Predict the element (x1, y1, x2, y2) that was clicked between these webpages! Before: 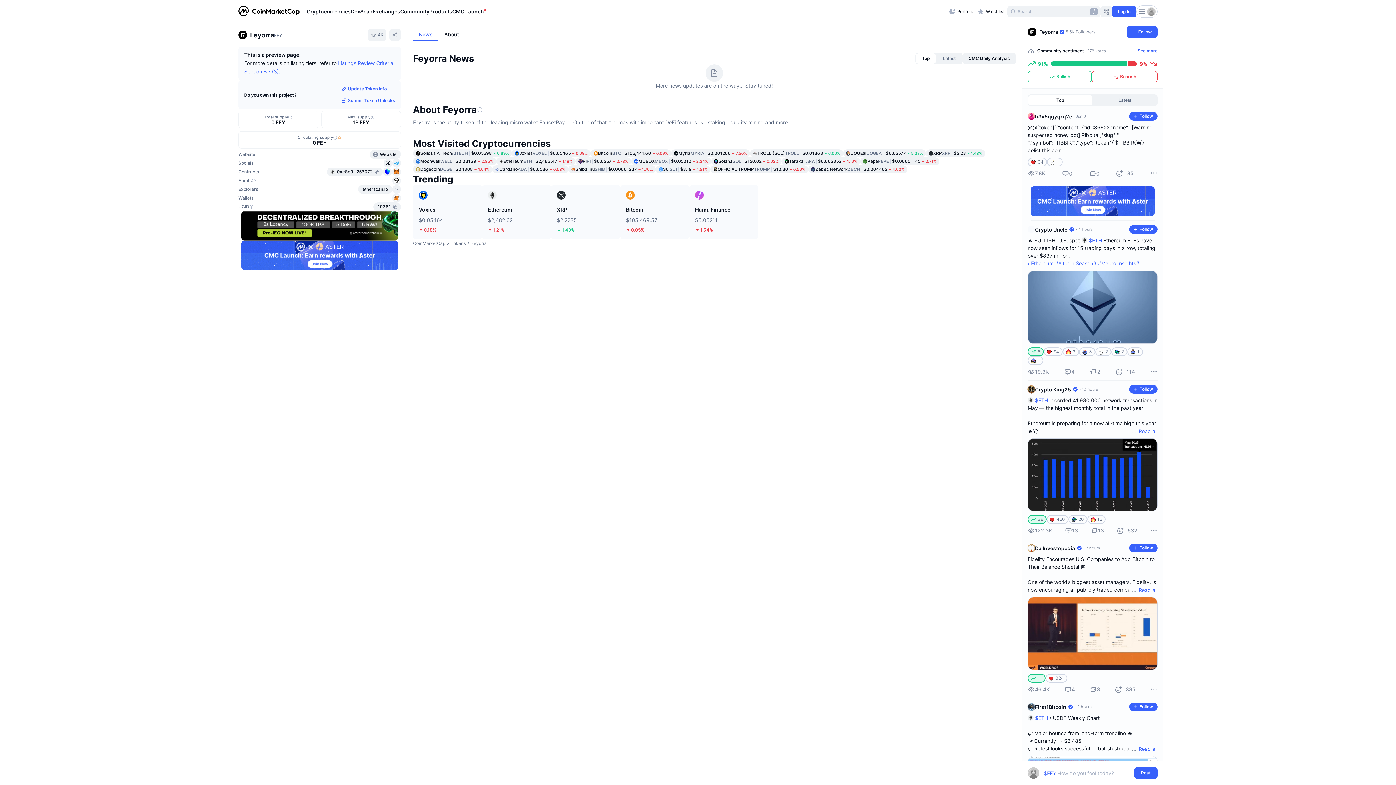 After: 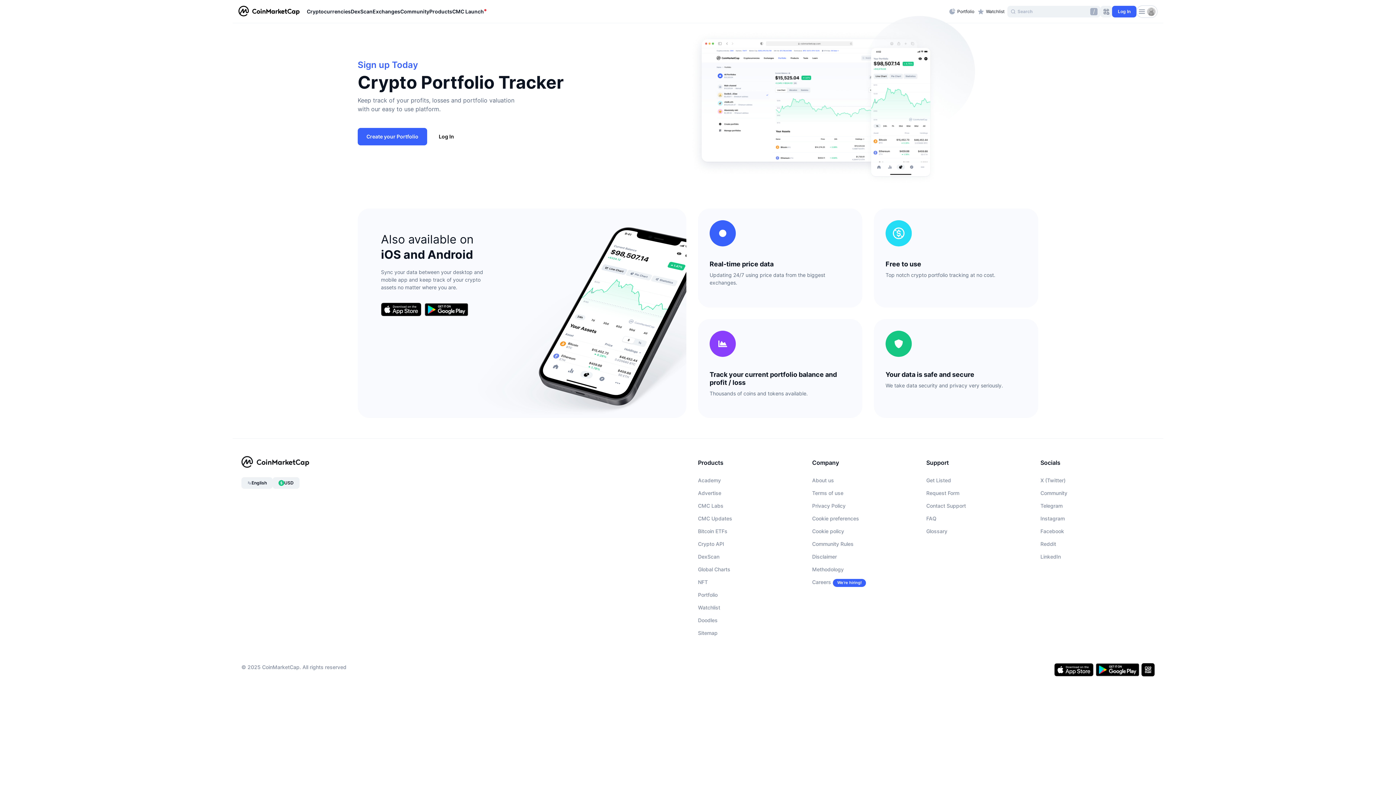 Action: label: Portfolio bbox: (945, 5, 977, 17)